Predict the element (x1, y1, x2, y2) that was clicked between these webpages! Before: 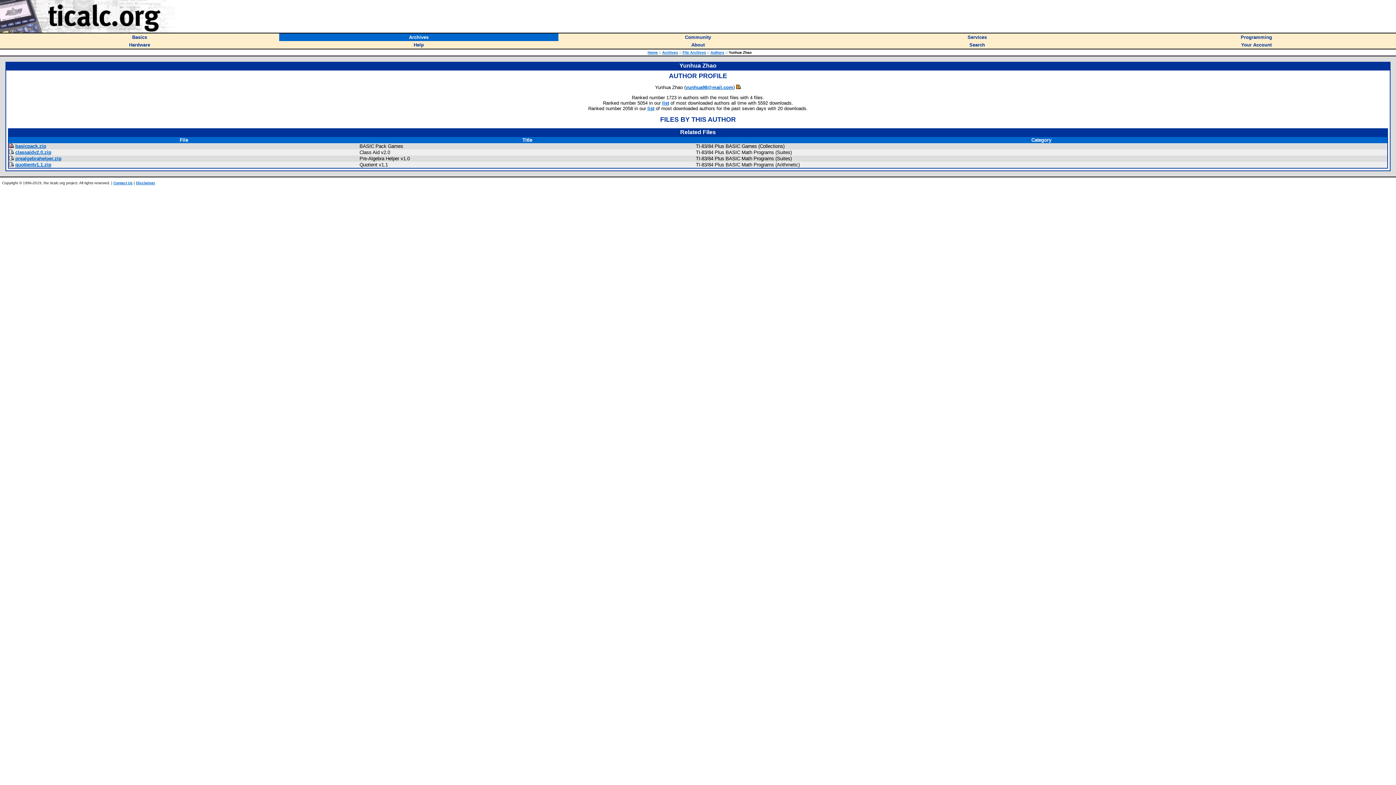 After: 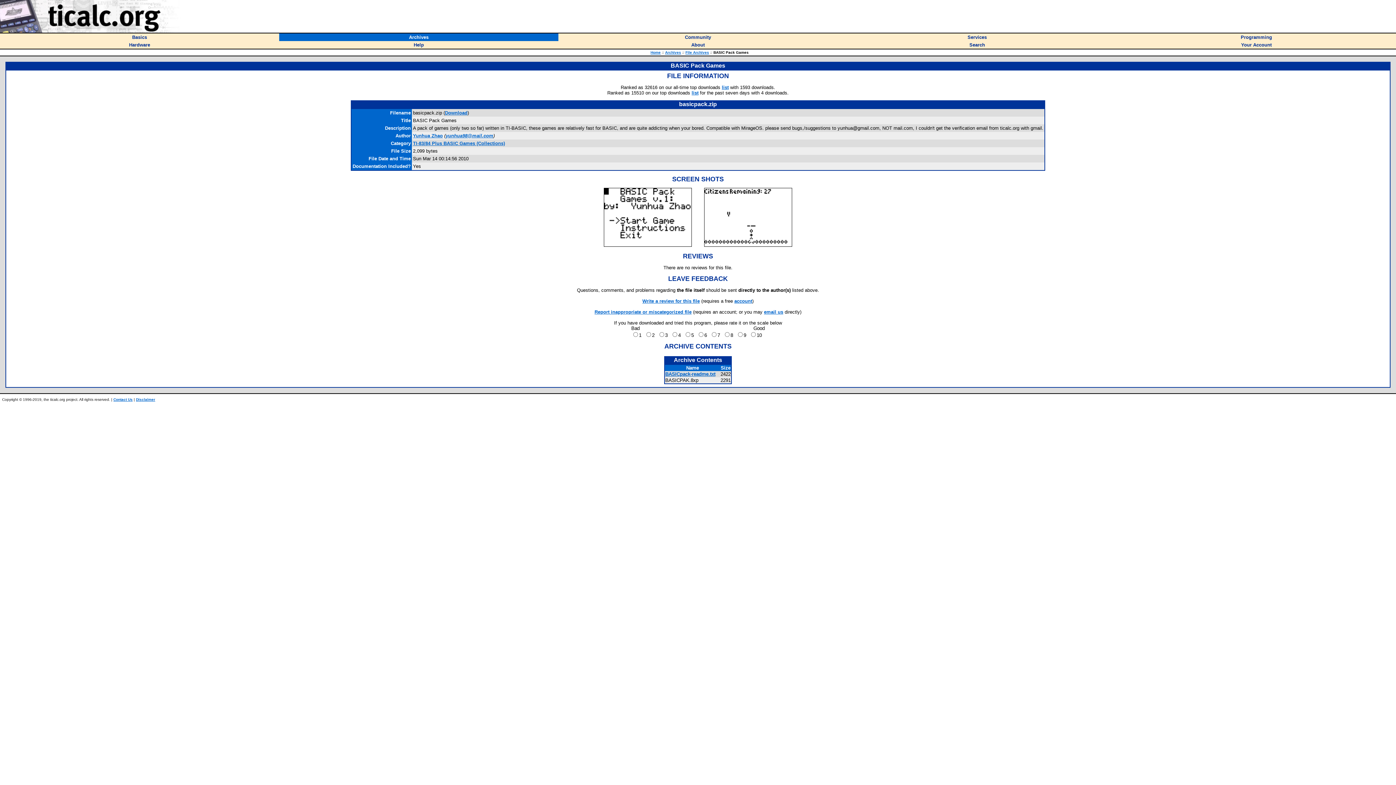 Action: bbox: (9, 143, 13, 149)